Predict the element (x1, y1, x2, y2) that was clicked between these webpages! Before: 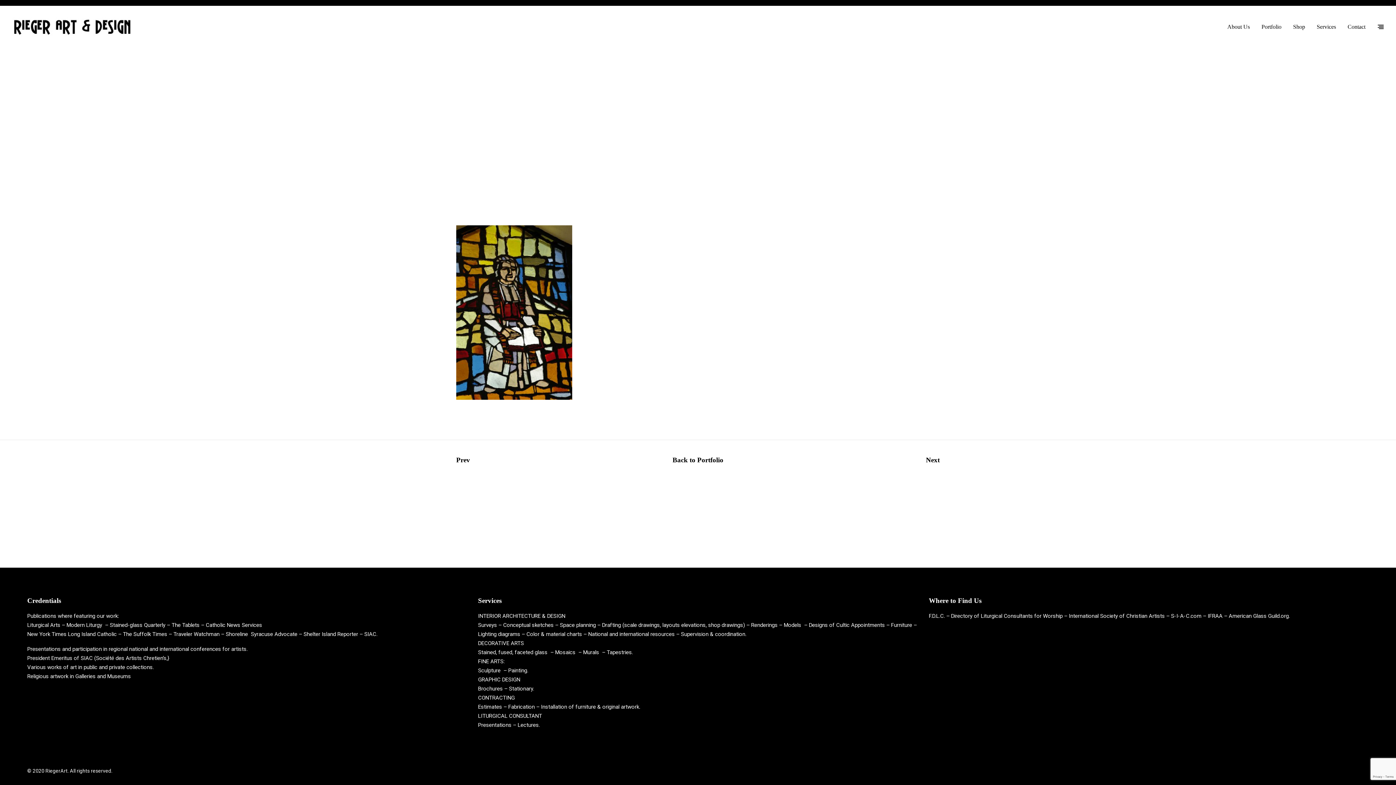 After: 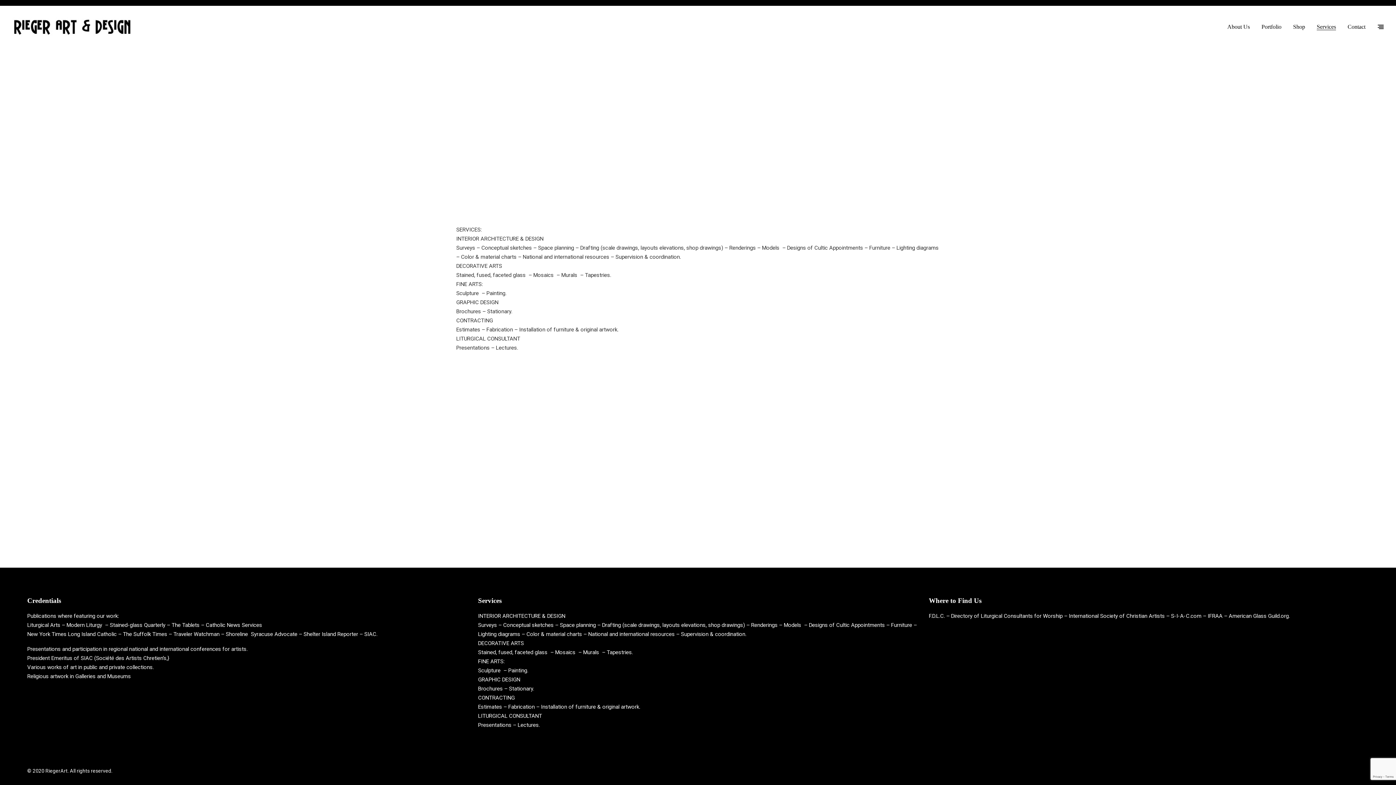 Action: bbox: (1317, 23, 1336, 29) label: Services